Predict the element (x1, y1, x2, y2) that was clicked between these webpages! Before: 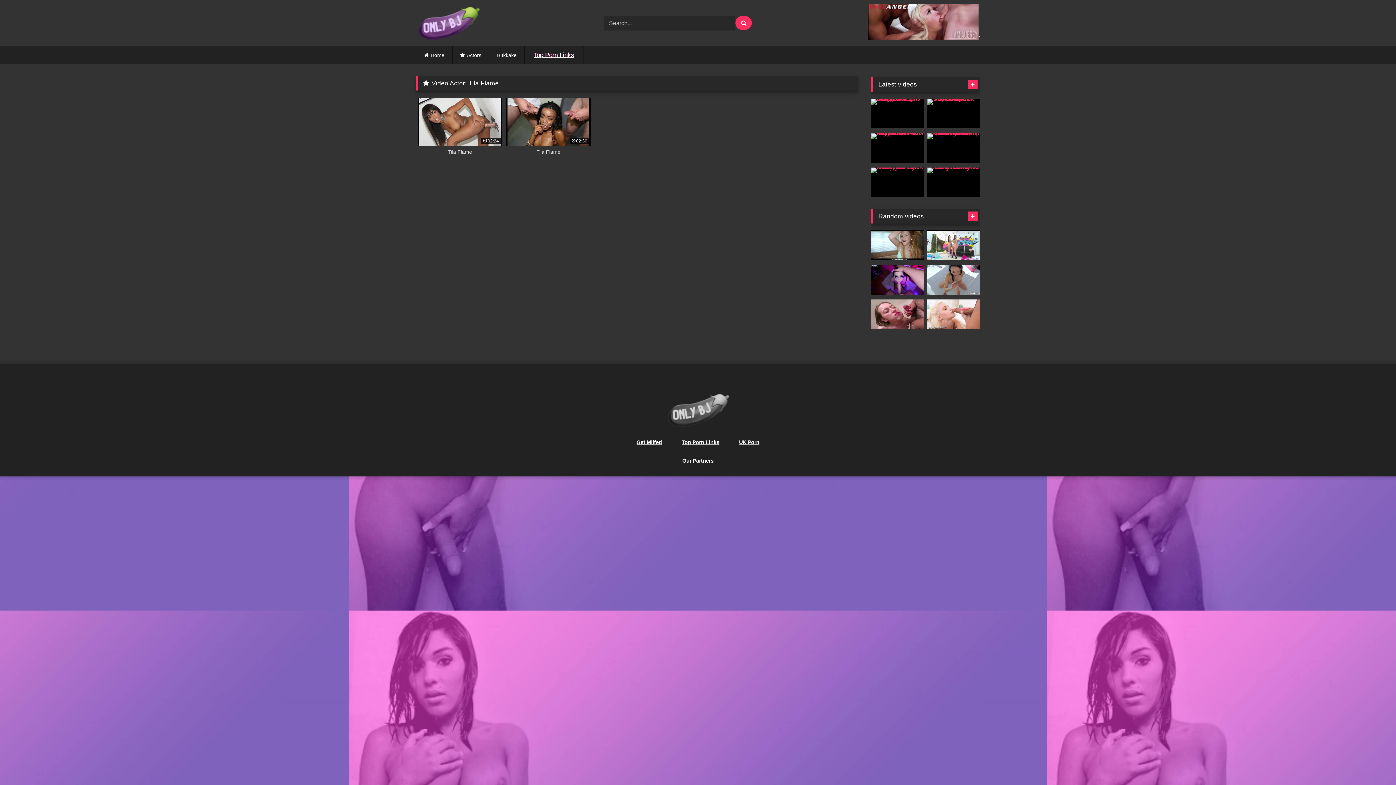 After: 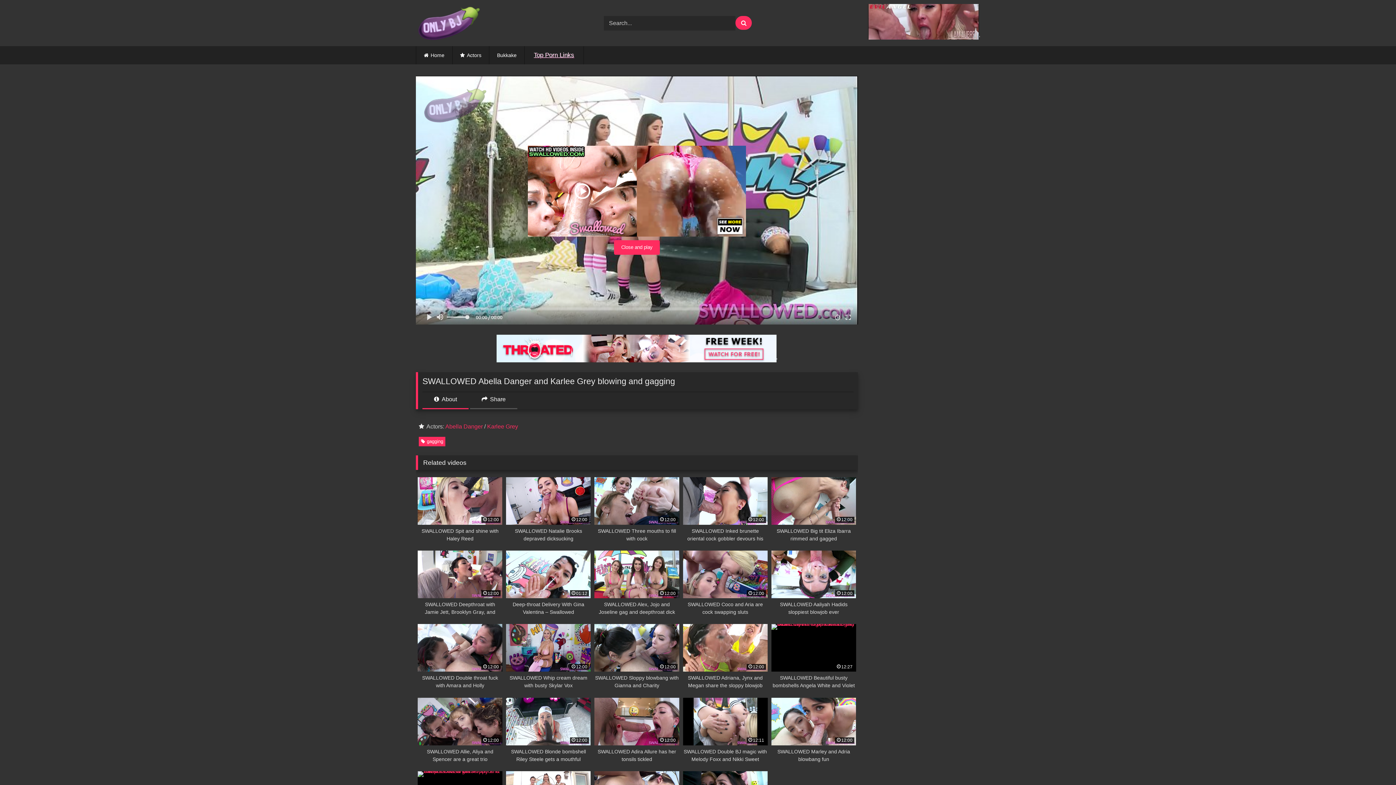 Action: bbox: (927, 230, 980, 260)